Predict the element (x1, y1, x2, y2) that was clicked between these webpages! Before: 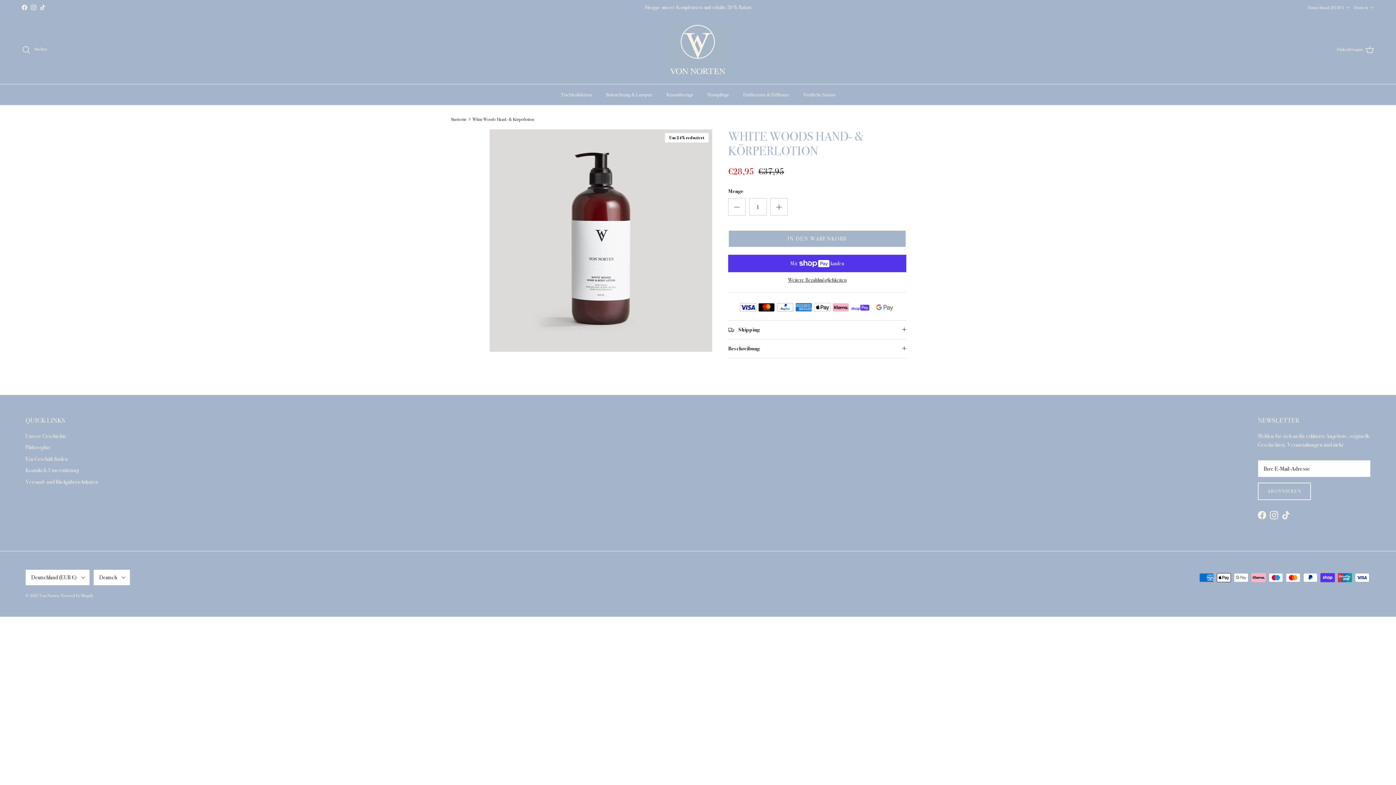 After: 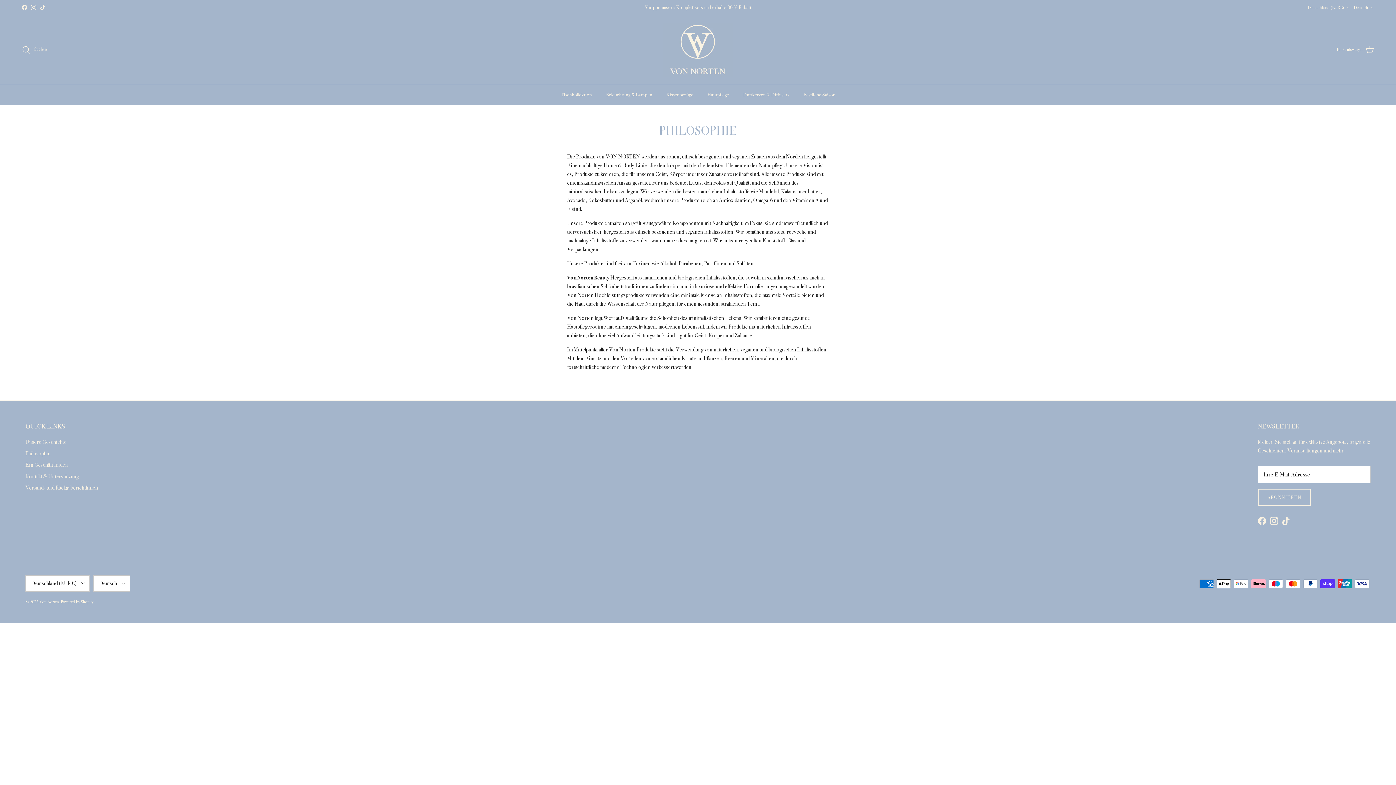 Action: label: Philosophie bbox: (25, 444, 50, 451)